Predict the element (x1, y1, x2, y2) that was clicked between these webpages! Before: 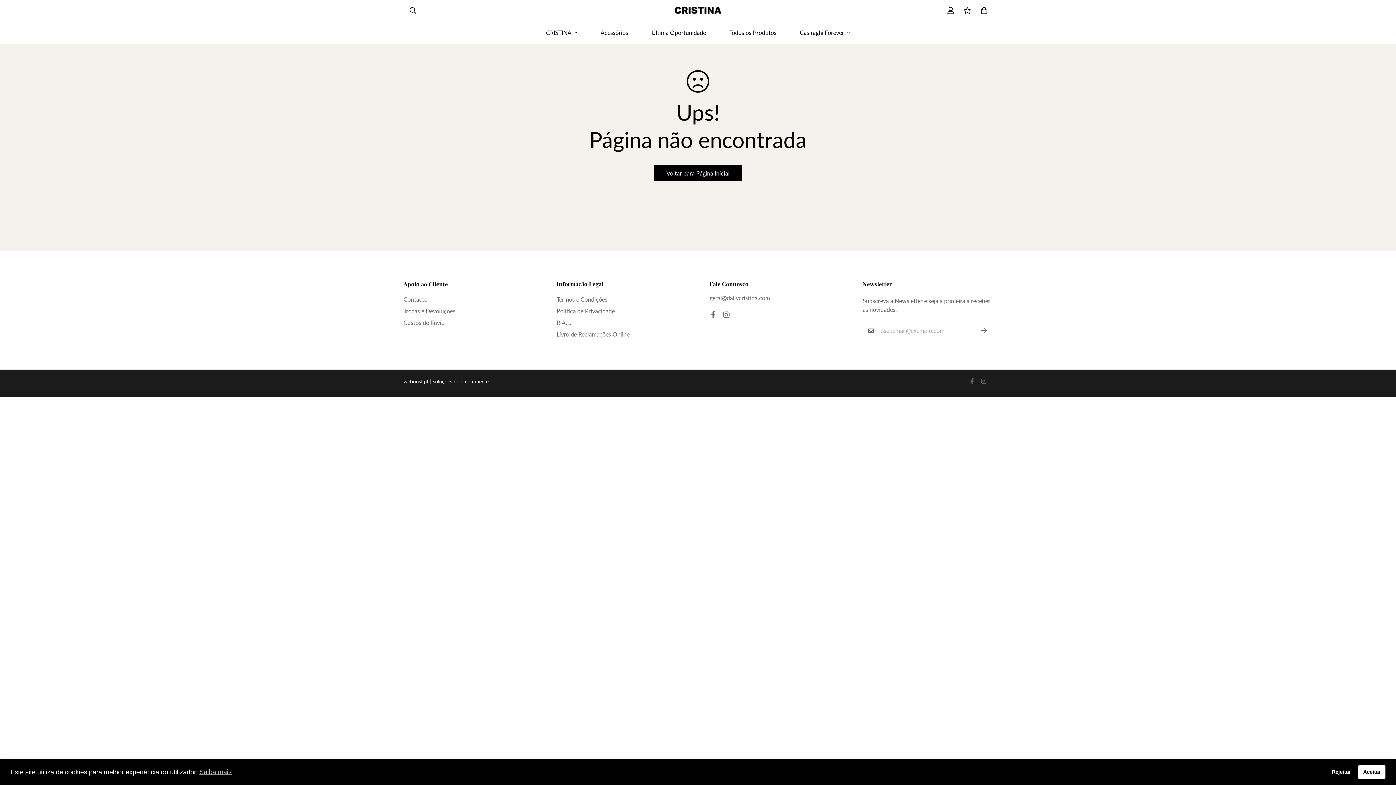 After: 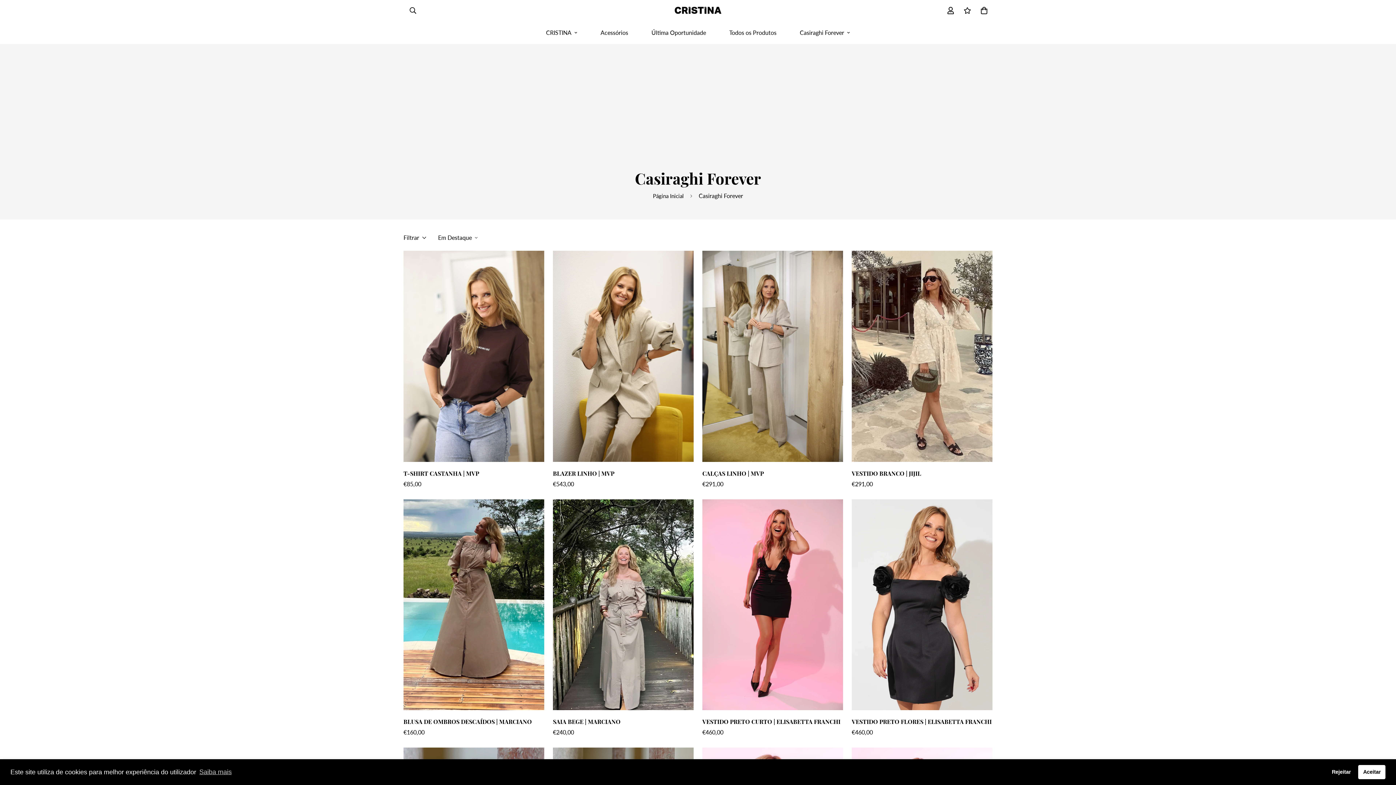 Action: bbox: (788, 21, 861, 44) label: Casiraghi Forever